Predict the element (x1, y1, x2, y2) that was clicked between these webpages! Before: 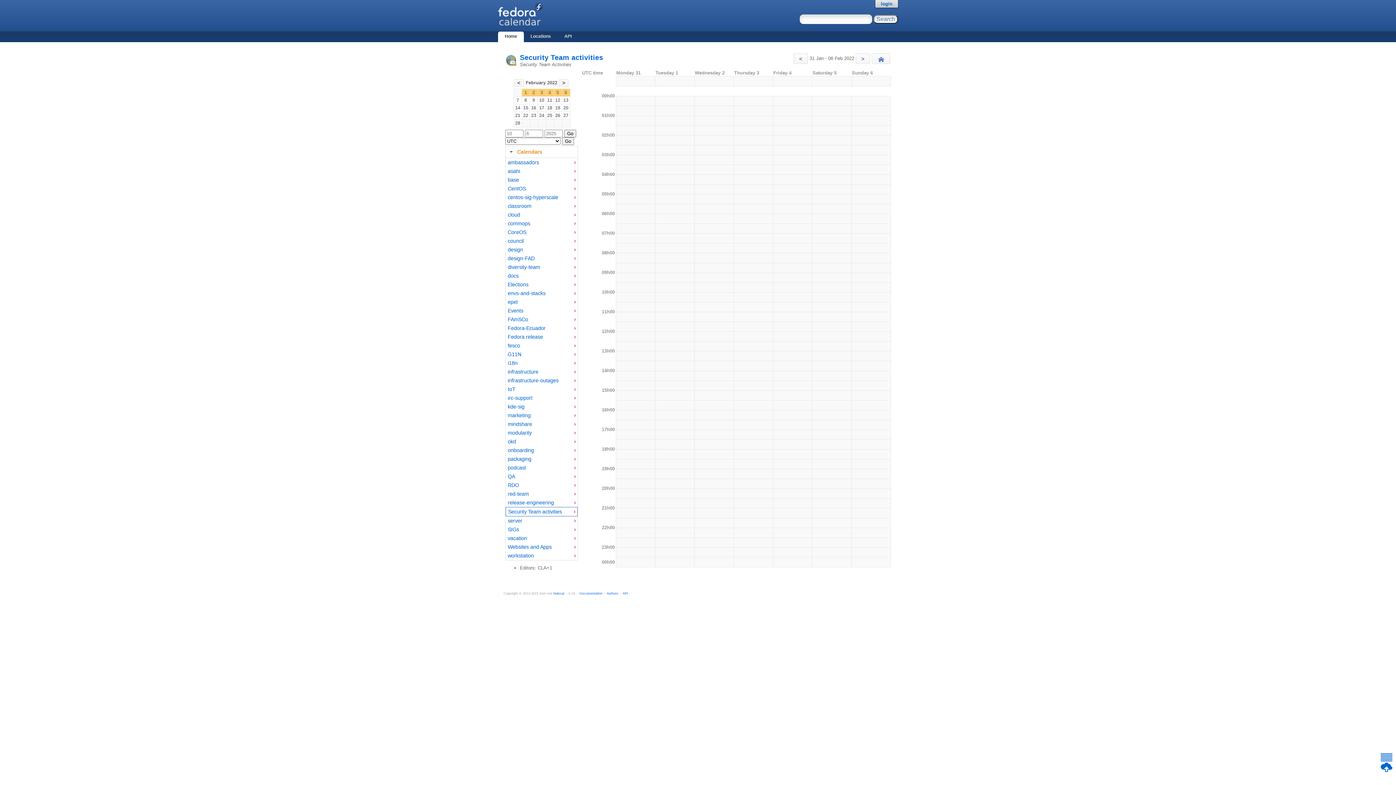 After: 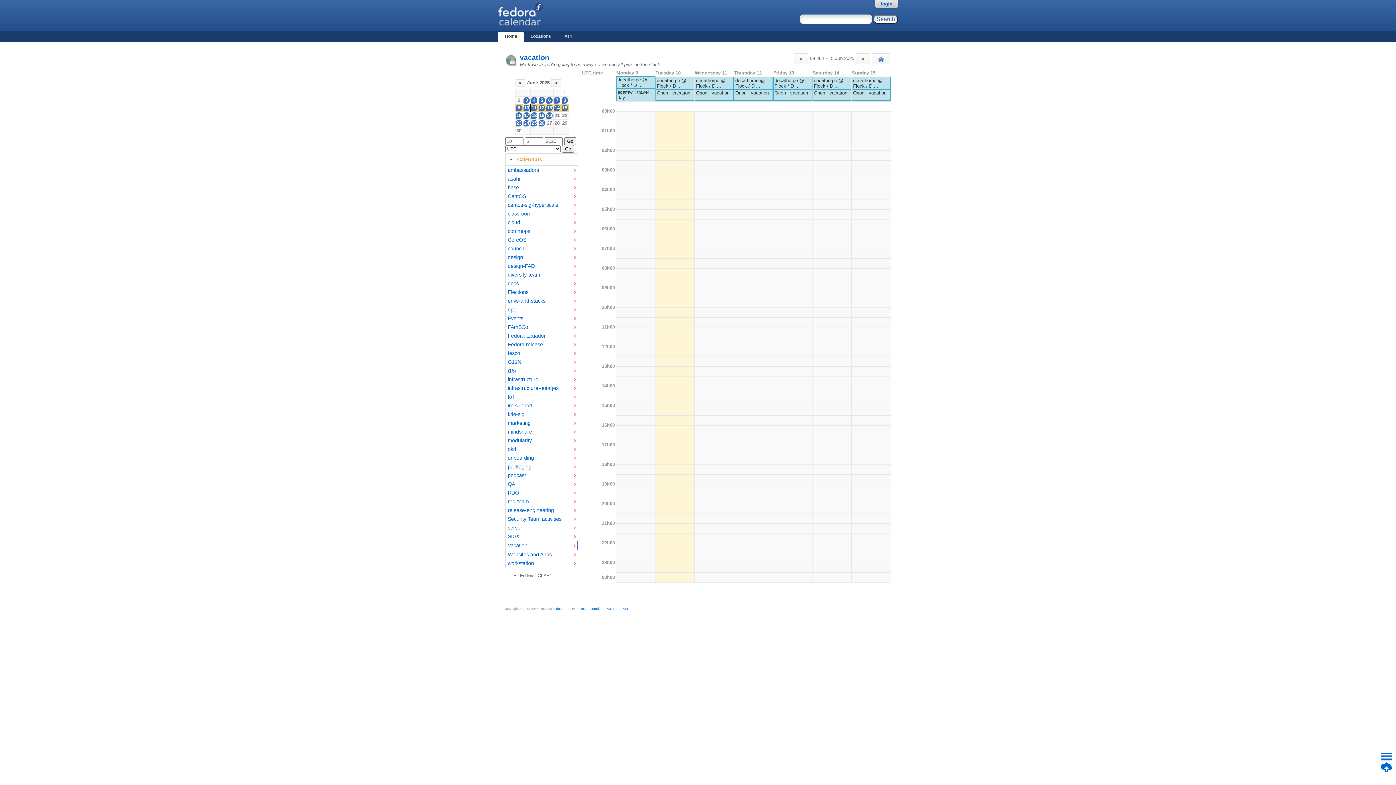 Action: label: vacation bbox: (507, 535, 572, 541)